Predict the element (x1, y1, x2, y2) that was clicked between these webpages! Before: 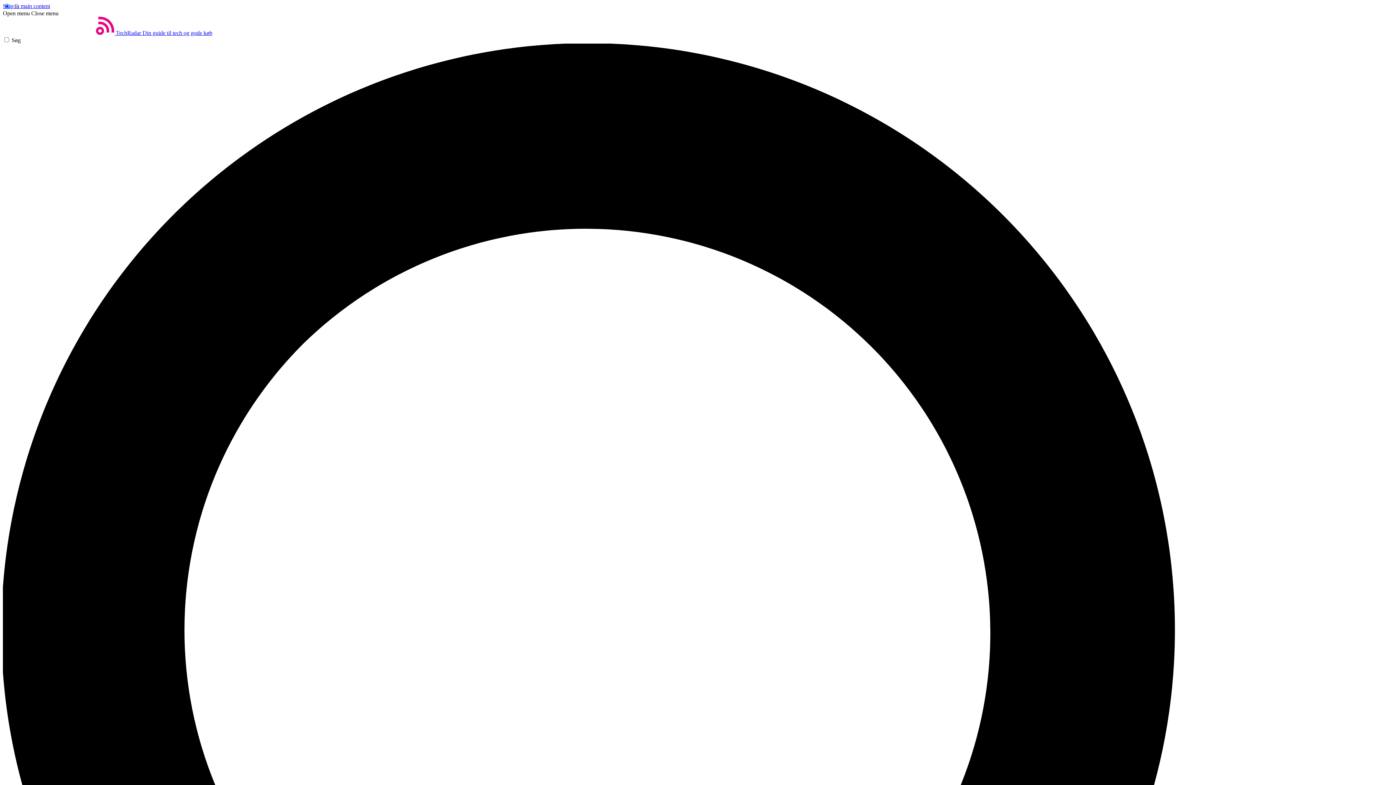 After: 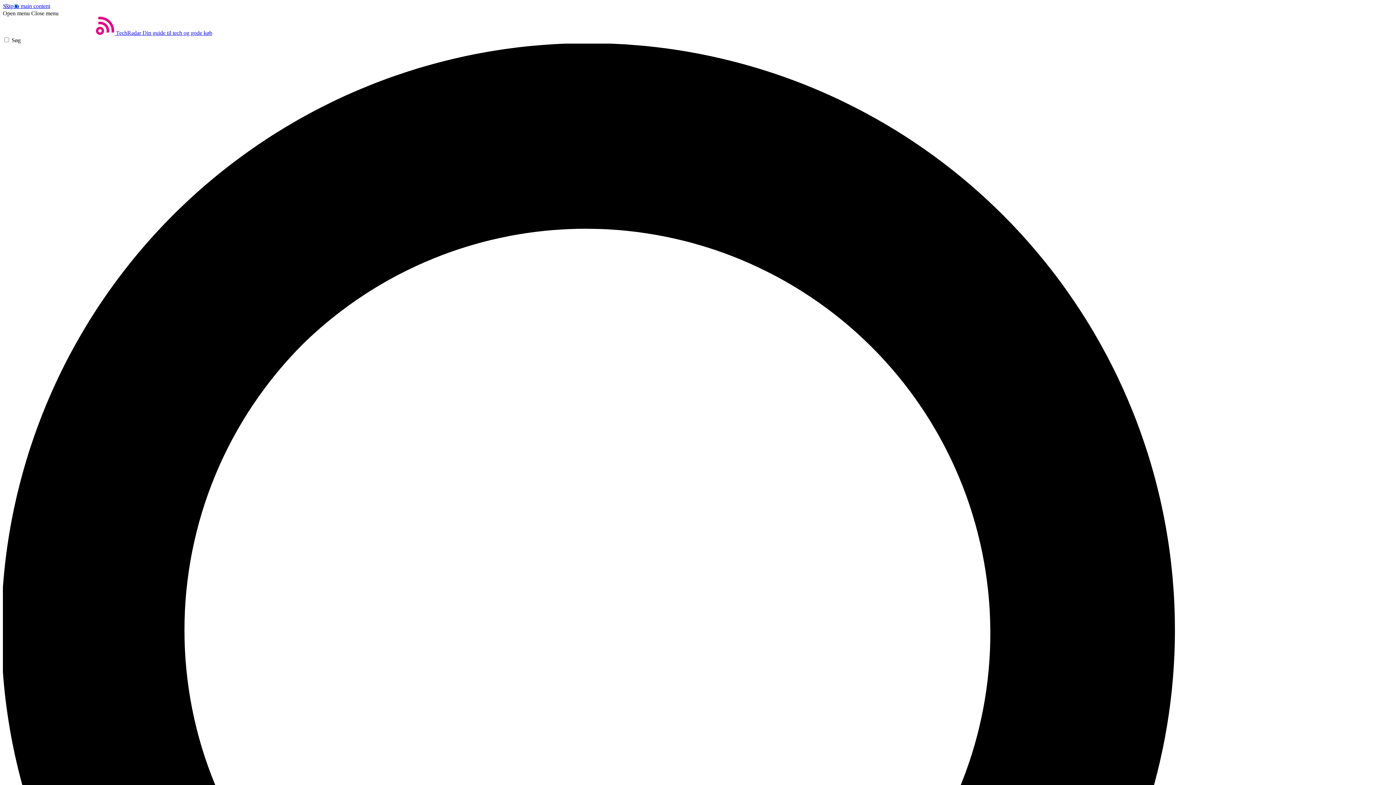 Action: bbox: (2, 10, 29, 16) label: Open menu